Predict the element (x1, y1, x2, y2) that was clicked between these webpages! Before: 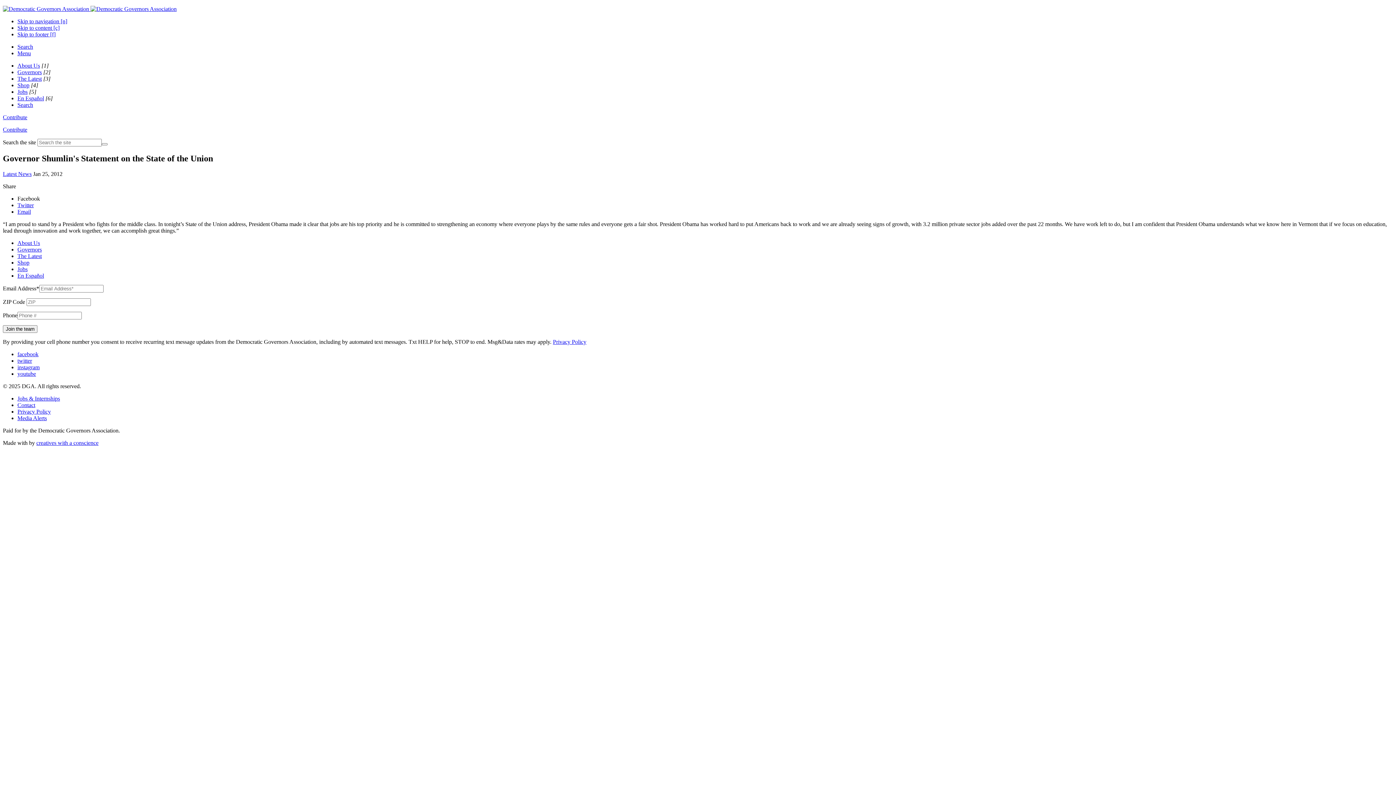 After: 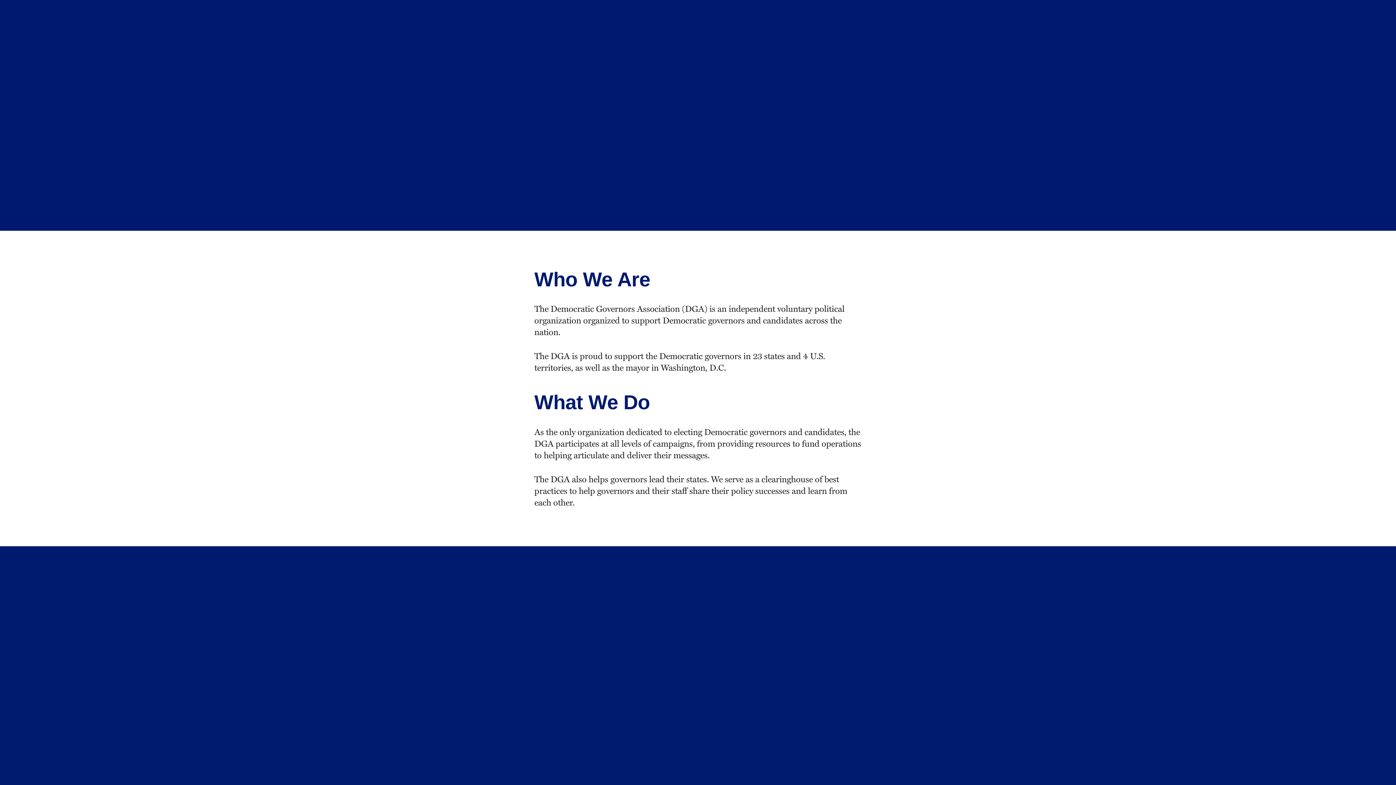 Action: bbox: (17, 239, 40, 246) label: About Us